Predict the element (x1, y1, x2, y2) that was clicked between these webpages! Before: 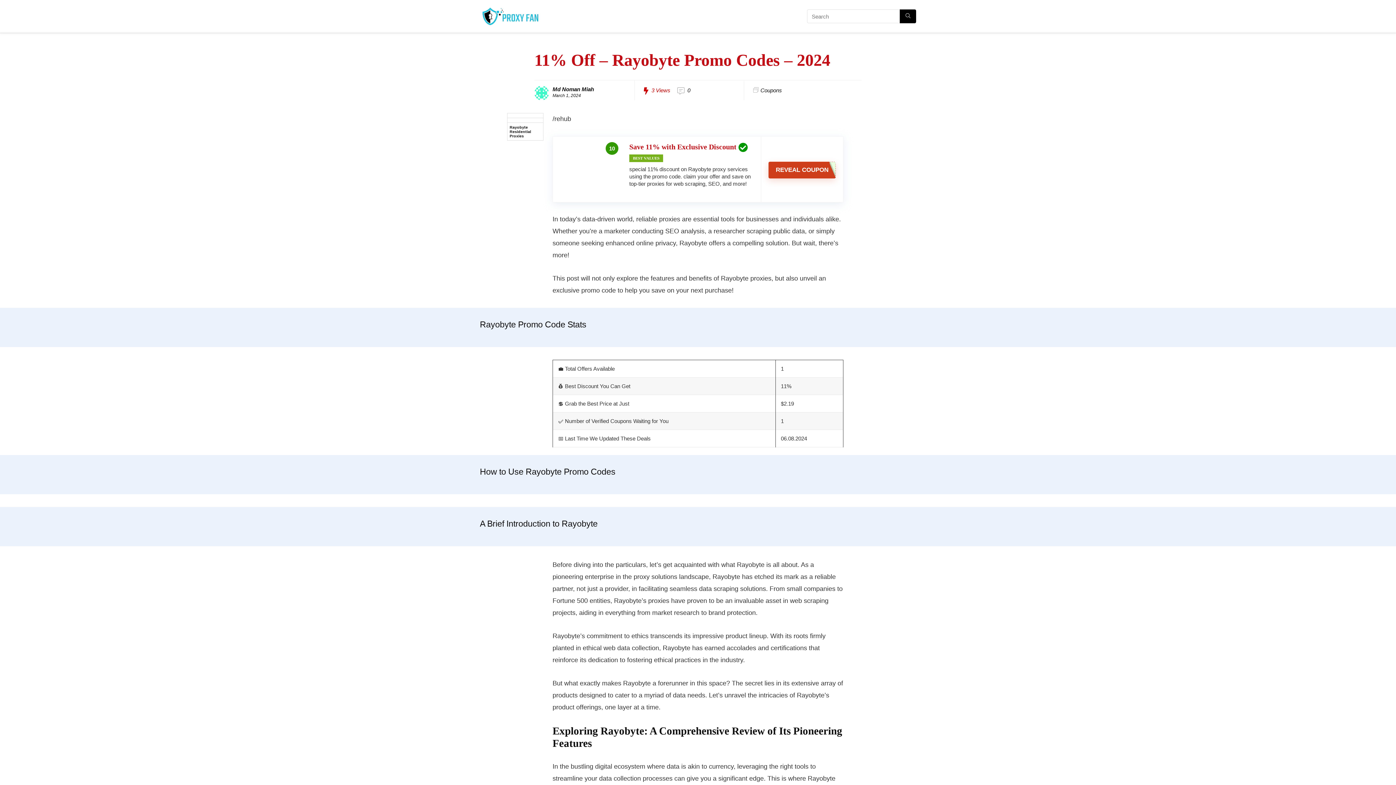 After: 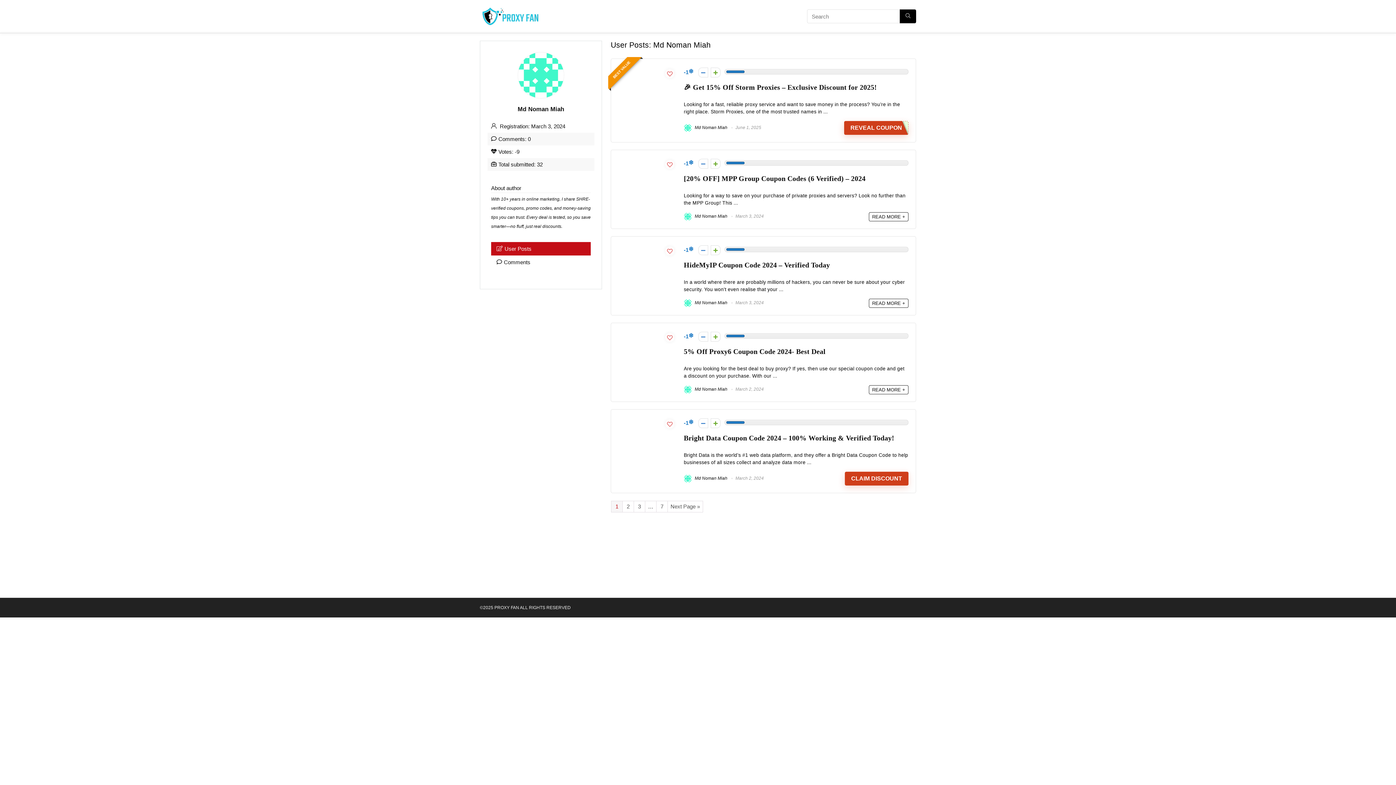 Action: label: Md Noman Miah bbox: (552, 86, 594, 92)